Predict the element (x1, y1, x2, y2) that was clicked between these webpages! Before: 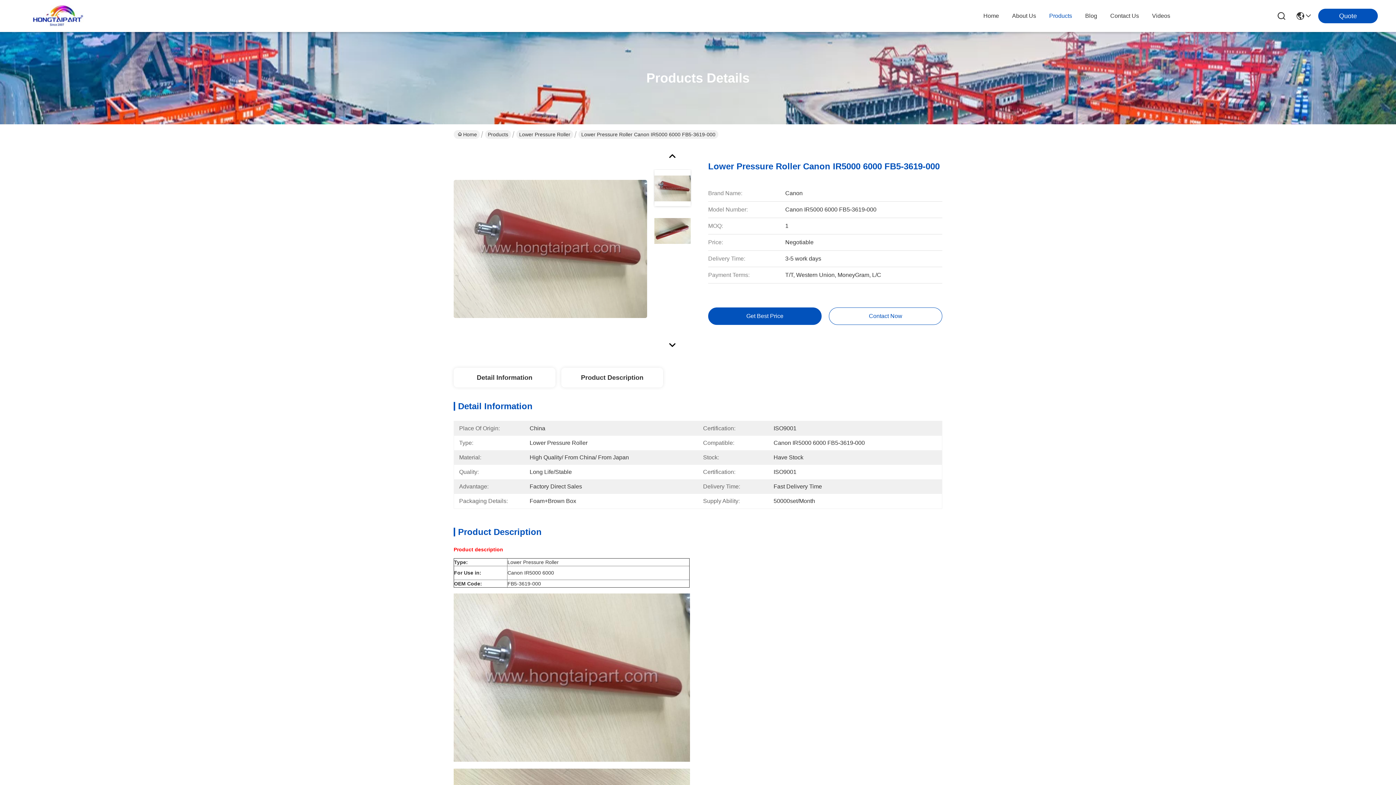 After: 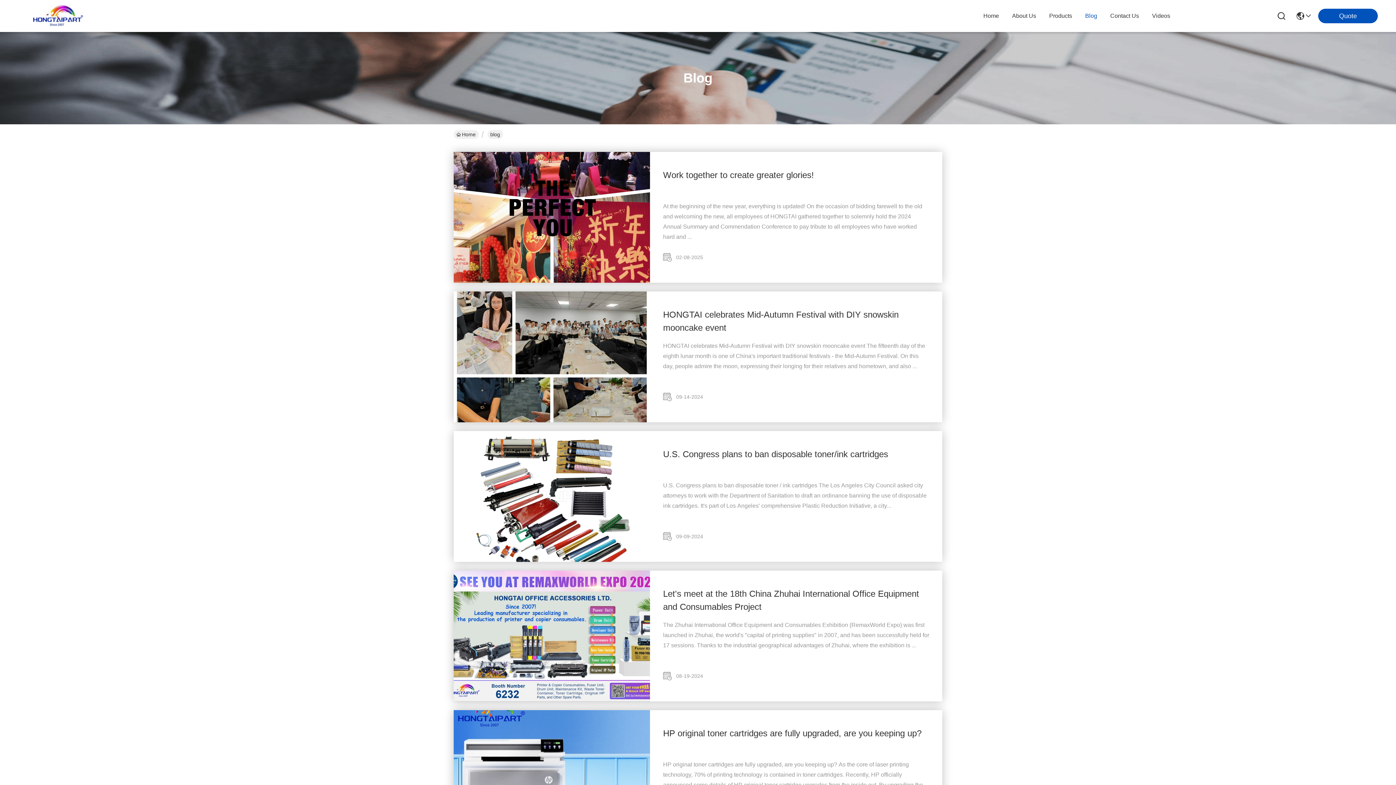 Action: bbox: (1085, 0, 1097, 32) label: Blog